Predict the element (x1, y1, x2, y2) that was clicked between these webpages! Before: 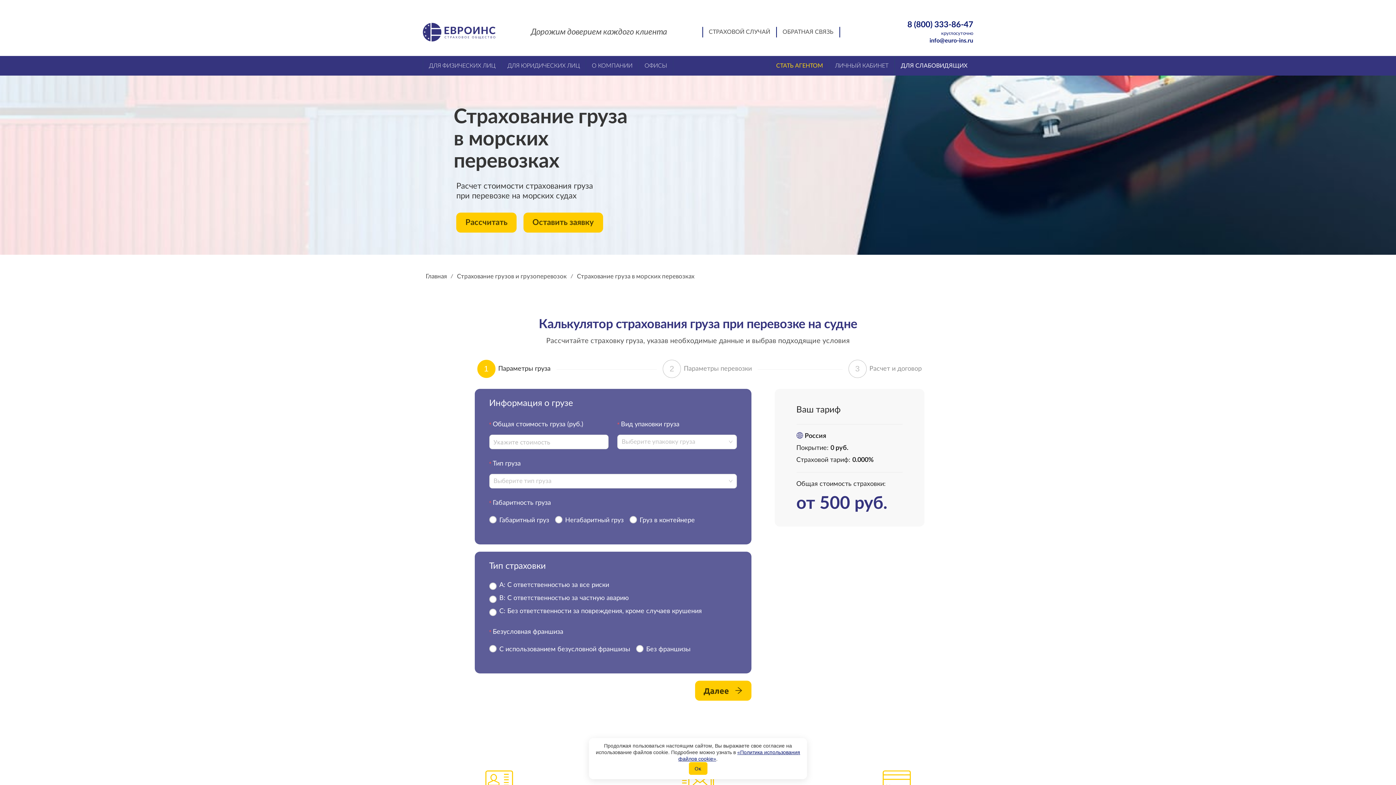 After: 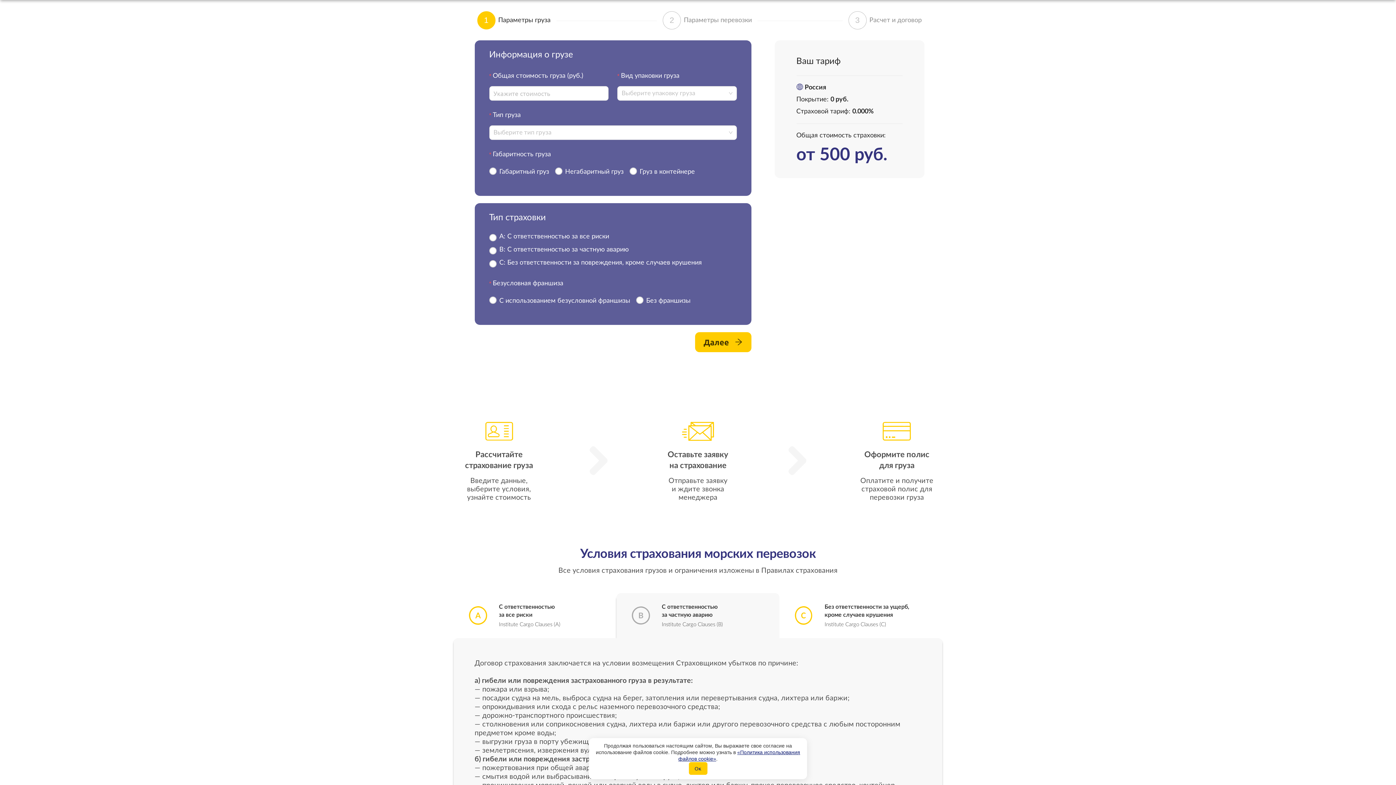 Action: label: Рассчитать bbox: (456, 212, 516, 232)